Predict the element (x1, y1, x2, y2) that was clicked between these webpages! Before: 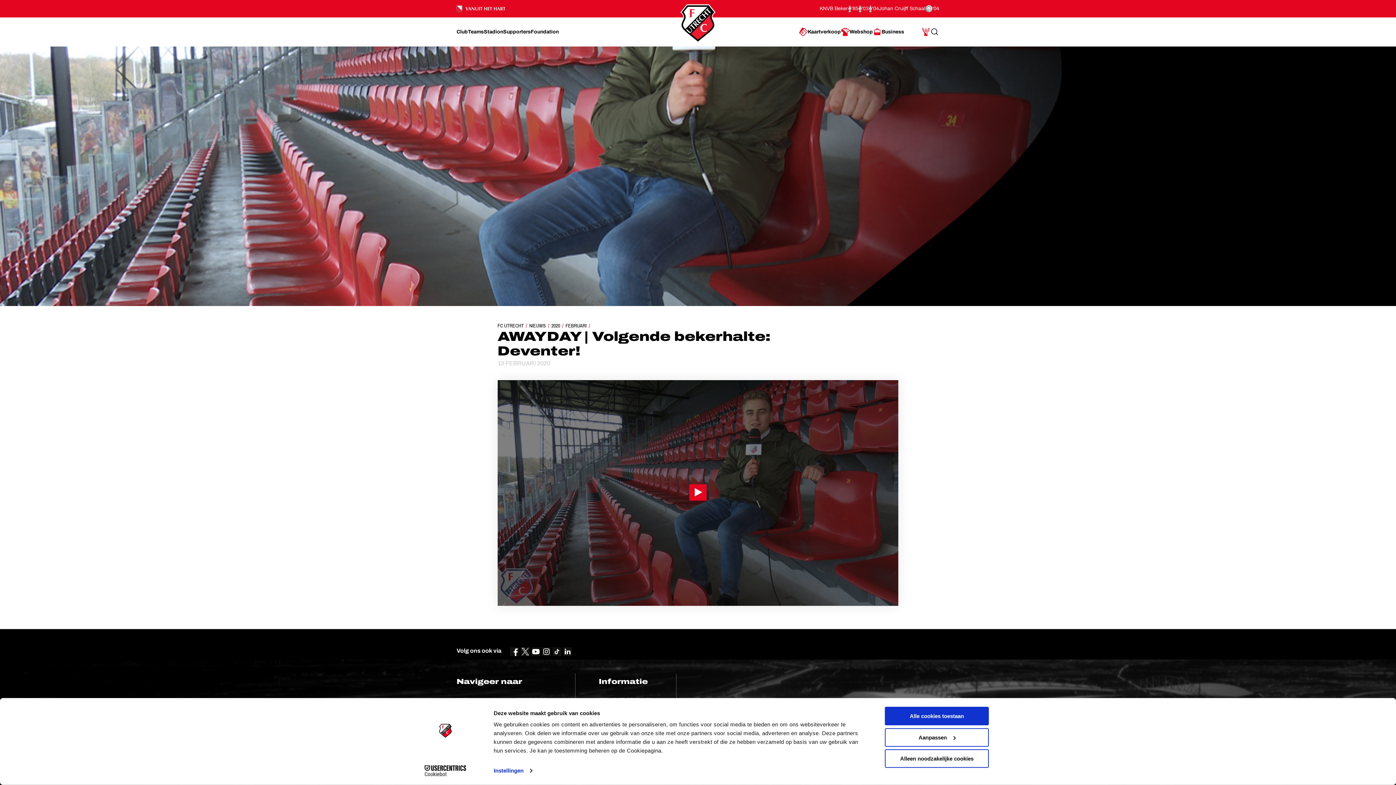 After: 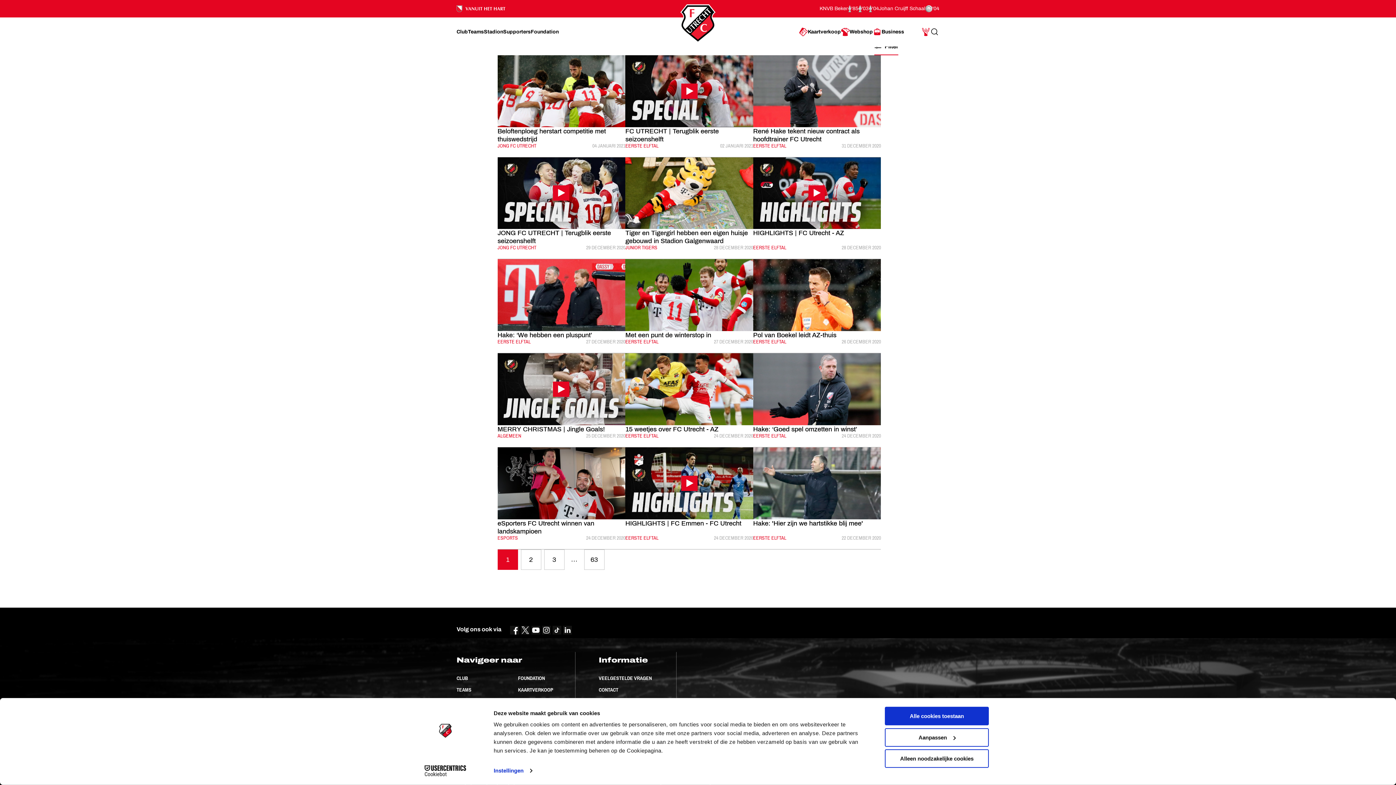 Action: label: 2020 bbox: (549, 322, 562, 329)